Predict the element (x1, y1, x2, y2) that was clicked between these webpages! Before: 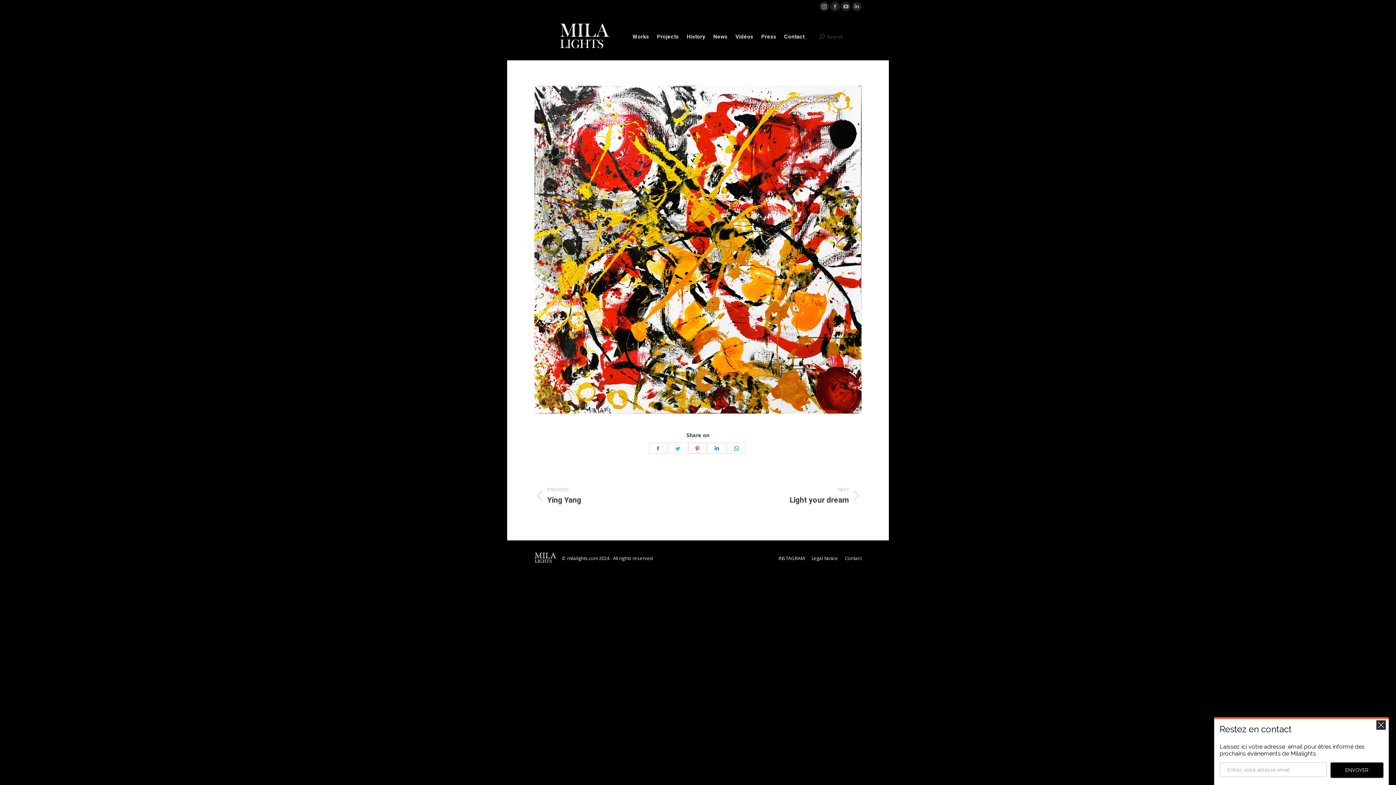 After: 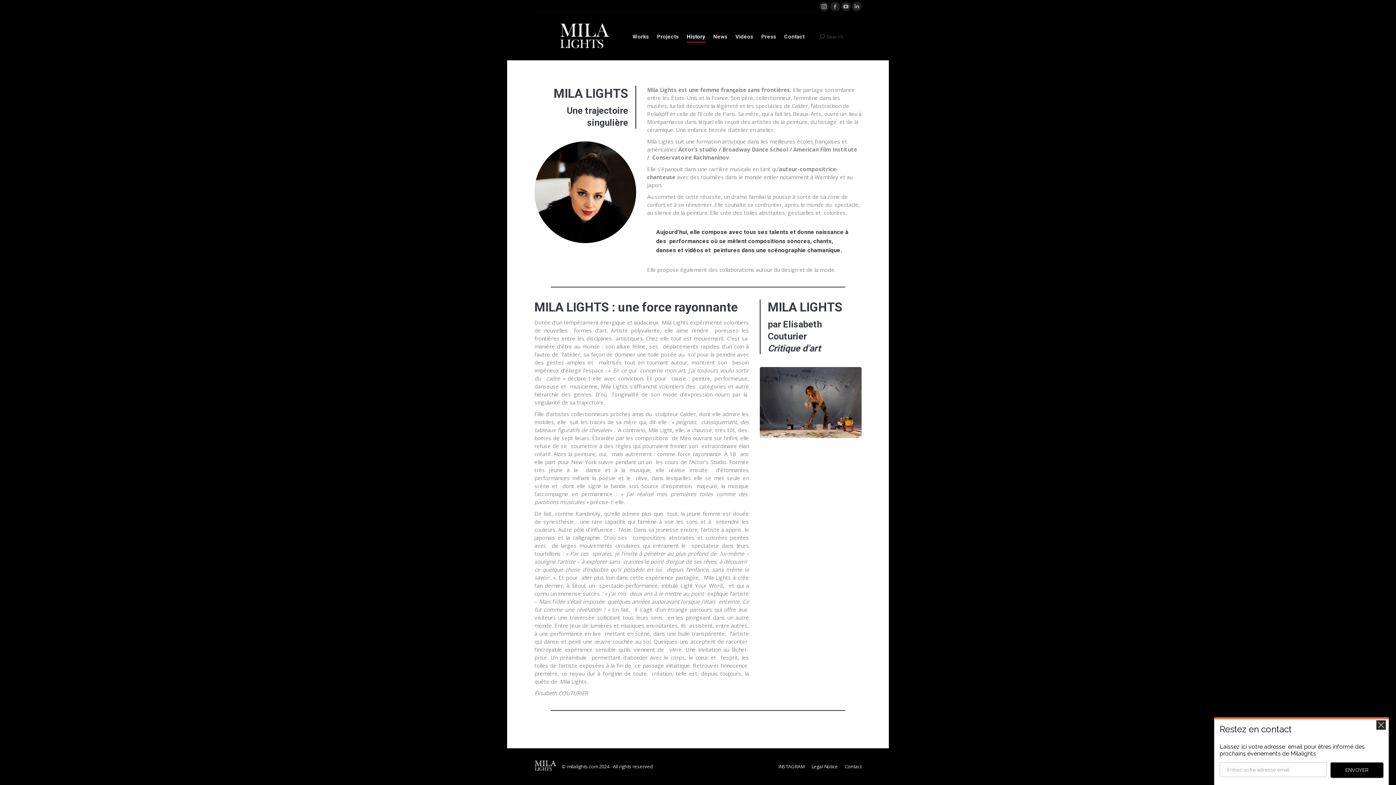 Action: bbox: (685, 16, 706, 56) label: History